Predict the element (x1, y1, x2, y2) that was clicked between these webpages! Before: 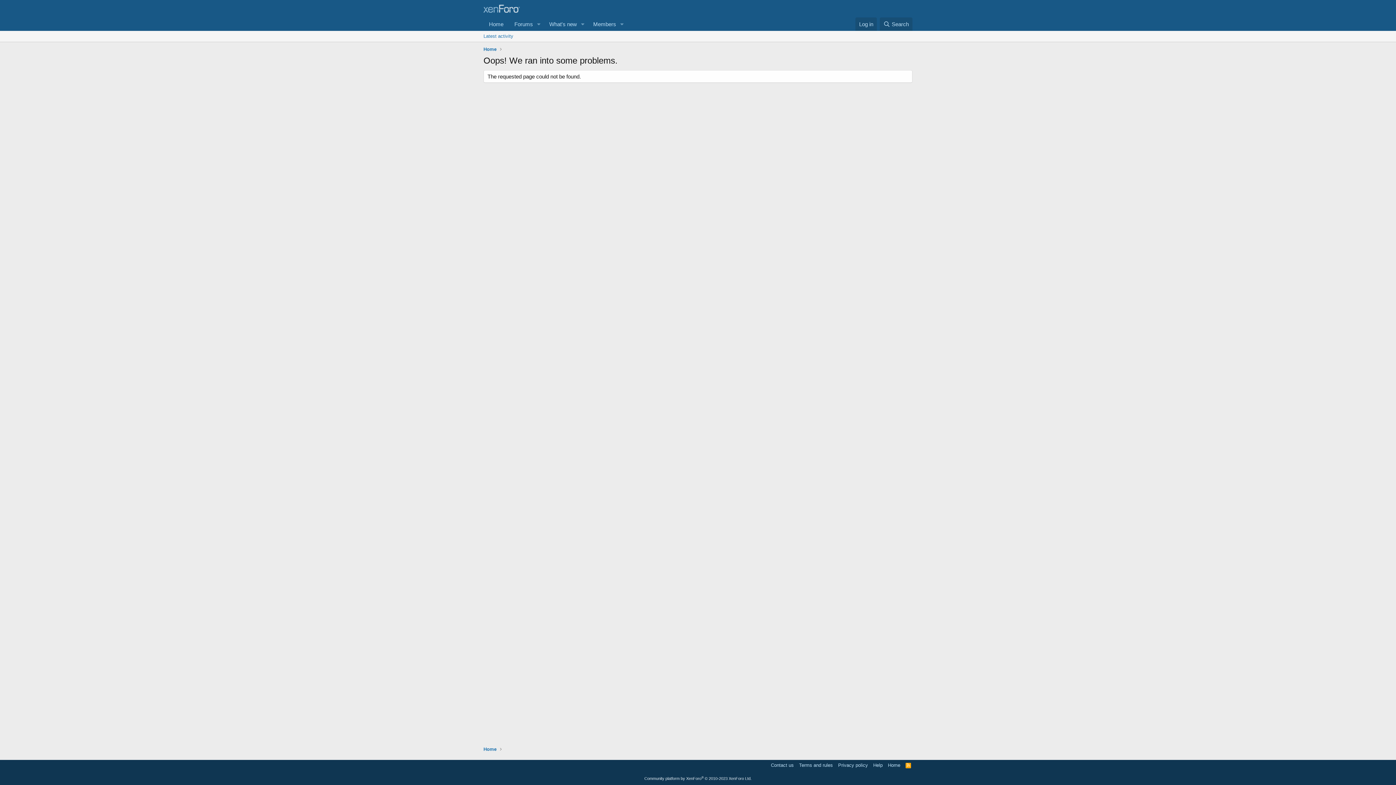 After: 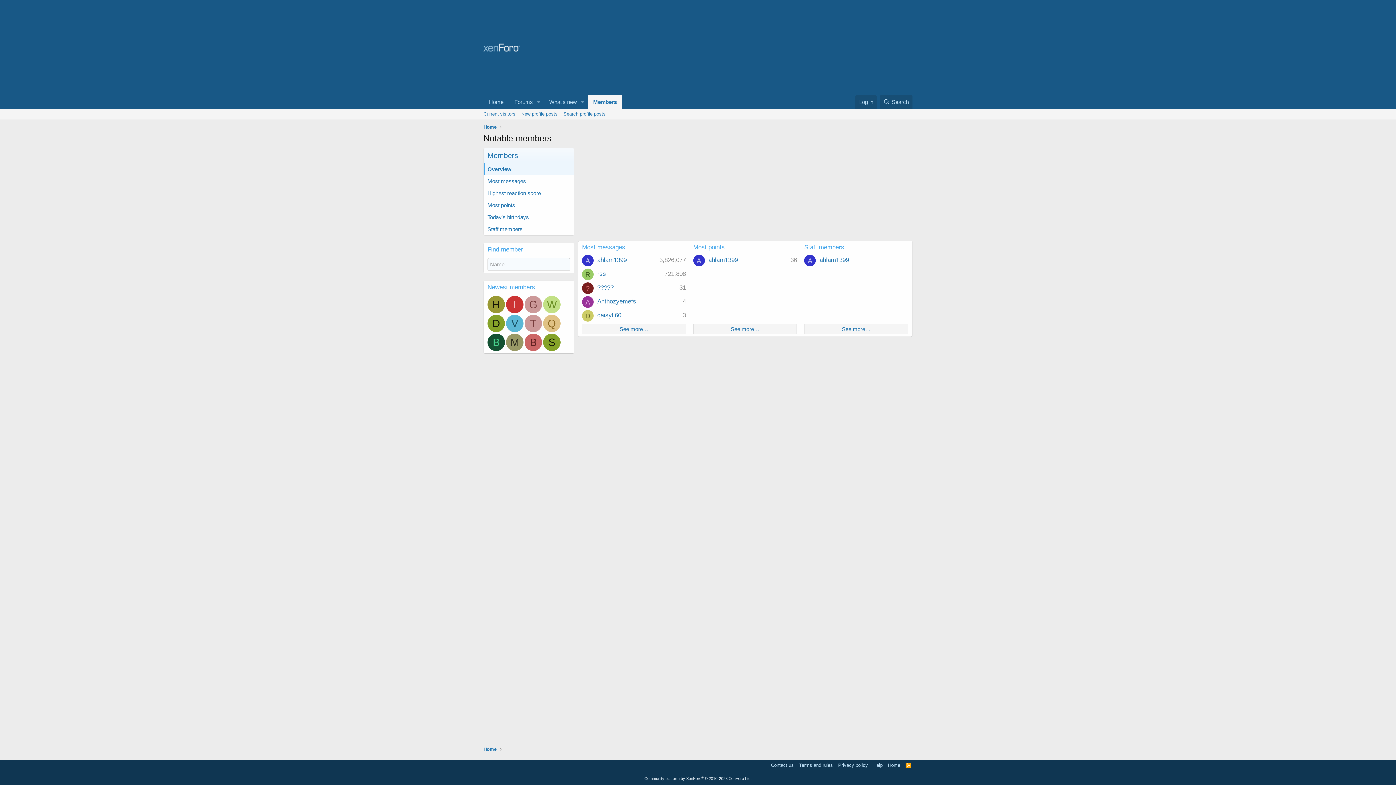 Action: label: Members bbox: (587, 17, 616, 30)